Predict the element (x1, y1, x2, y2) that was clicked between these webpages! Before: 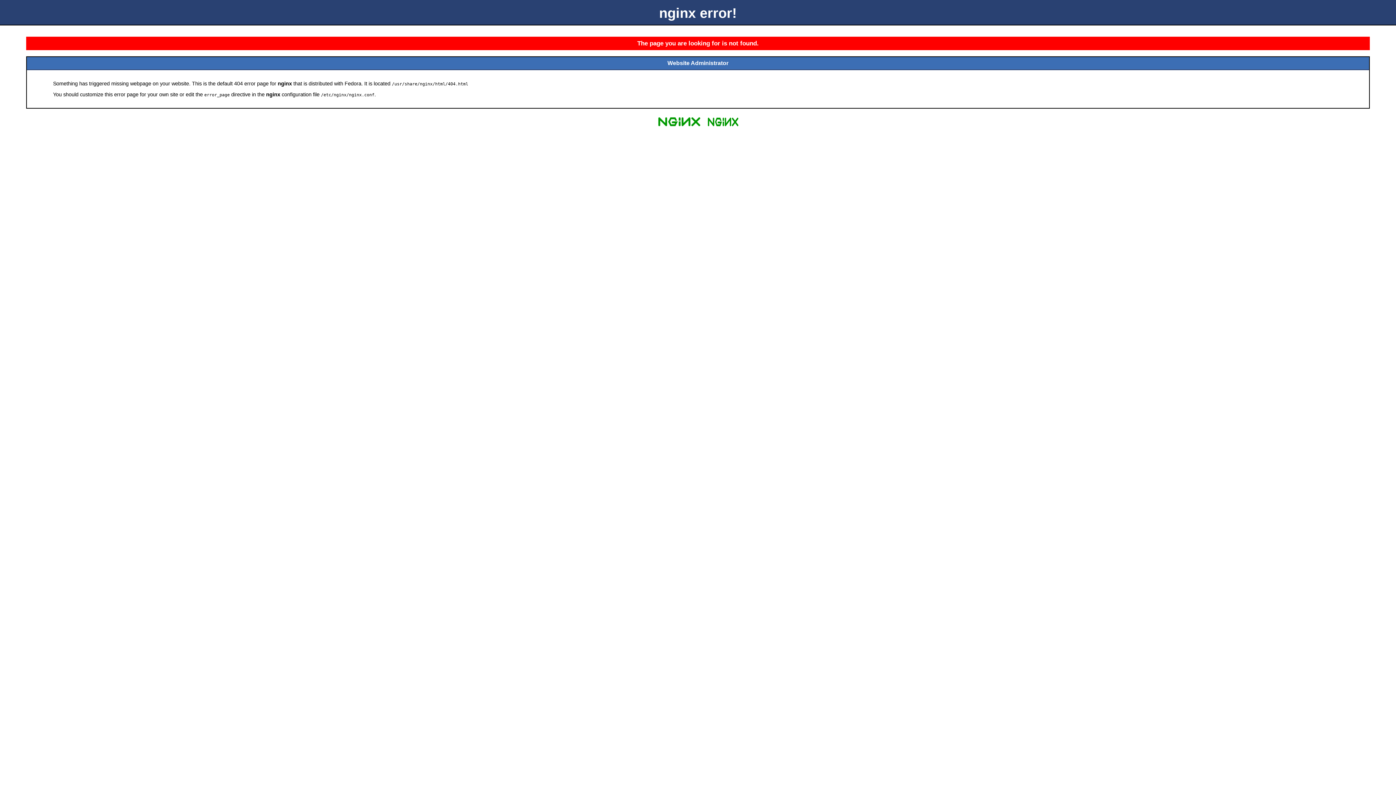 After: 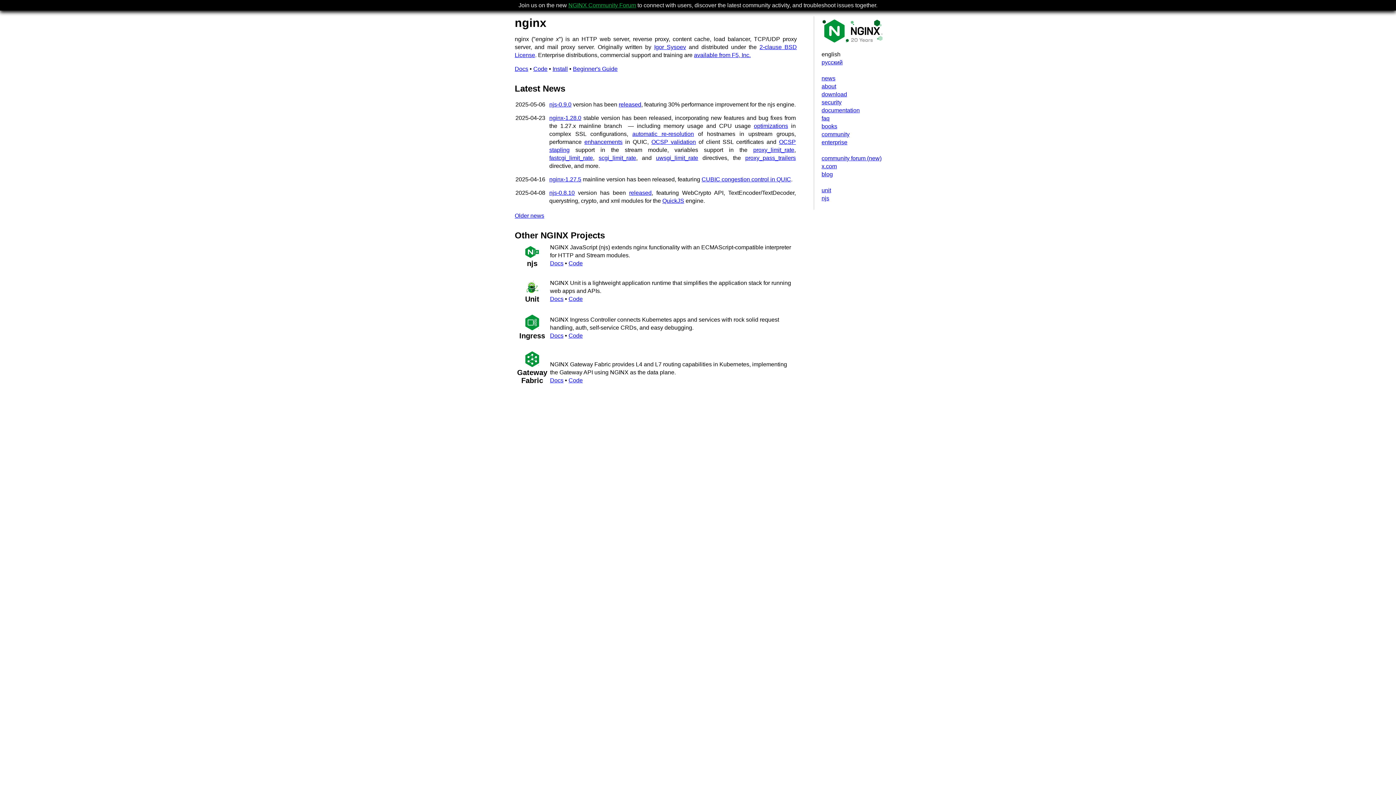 Action: bbox: (655, 125, 703, 131)